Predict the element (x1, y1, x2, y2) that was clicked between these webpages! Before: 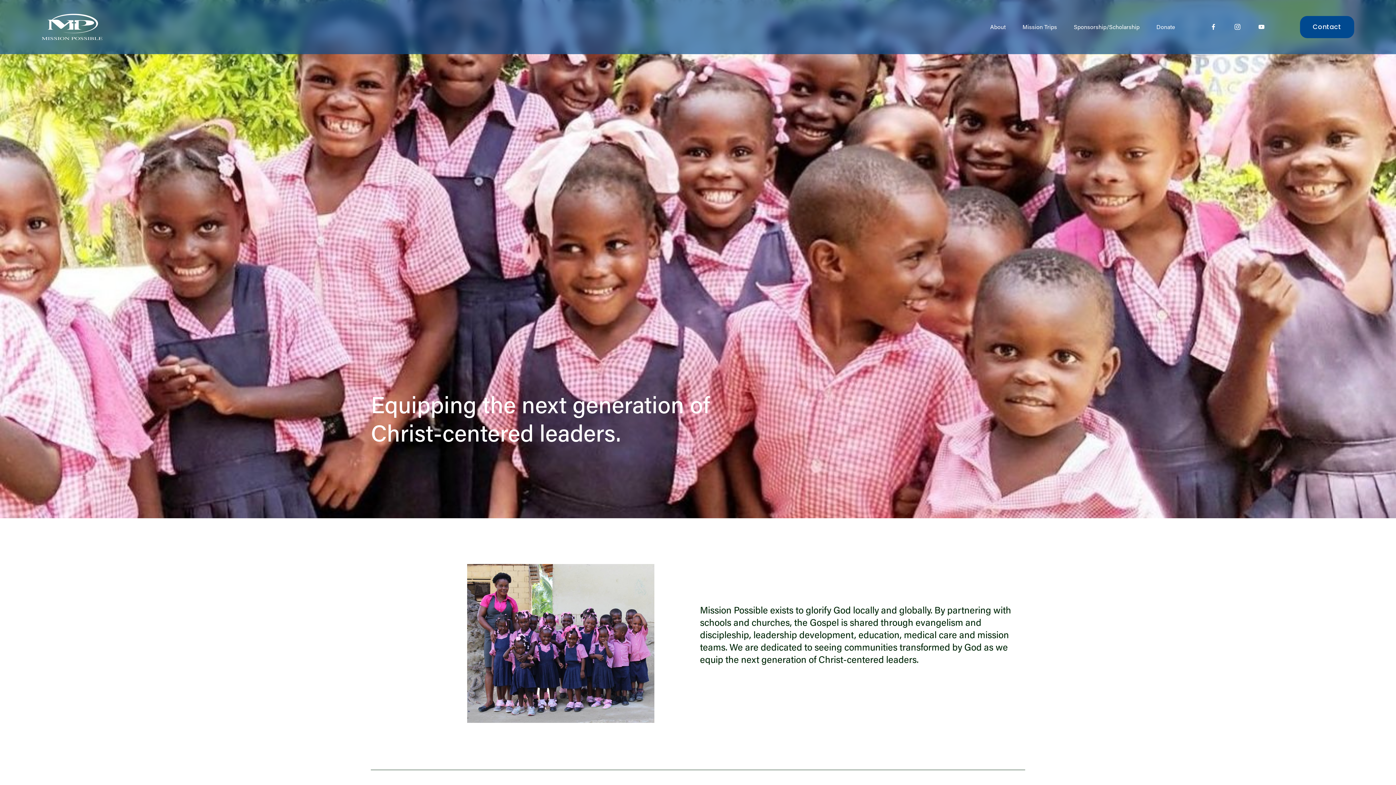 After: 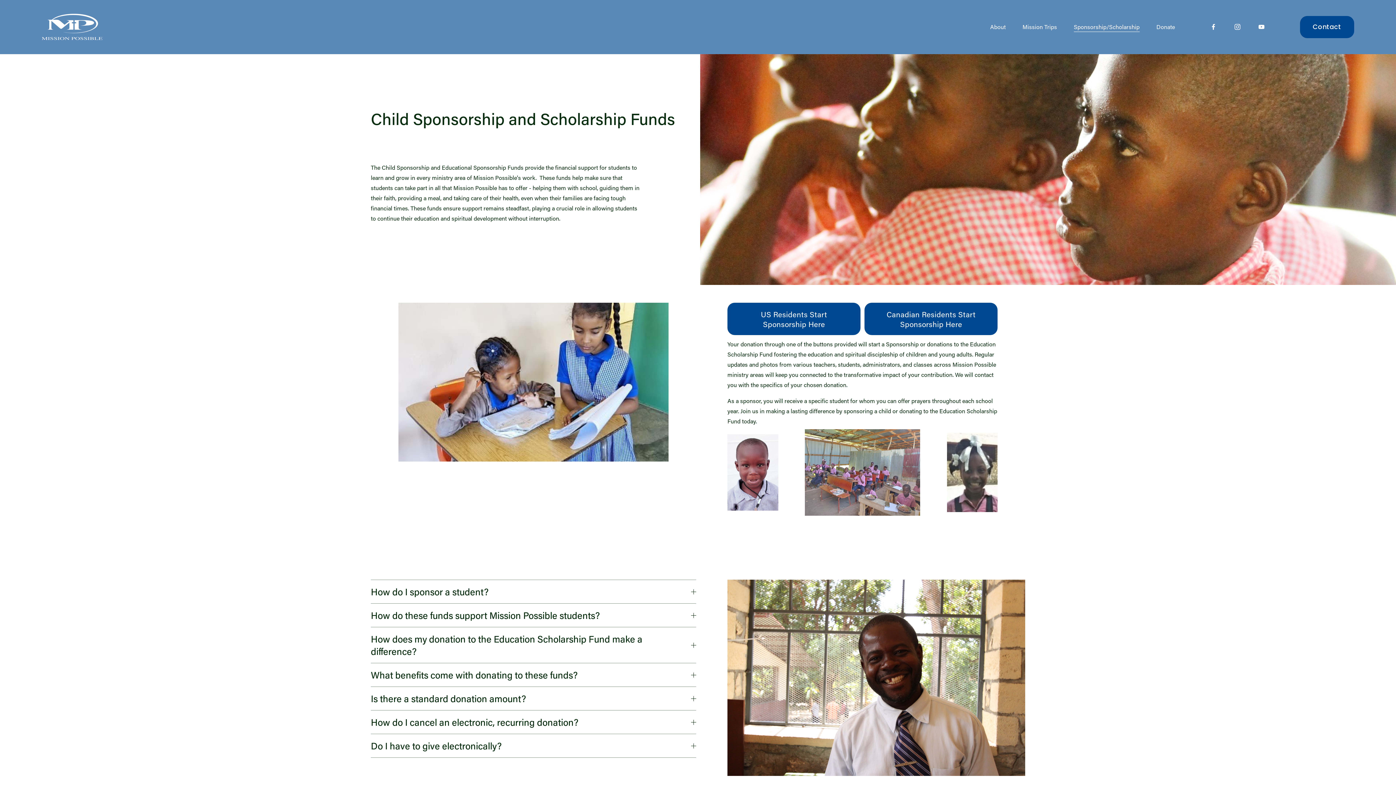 Action: label: Sponsorship/Scholarship bbox: (1074, 21, 1139, 32)